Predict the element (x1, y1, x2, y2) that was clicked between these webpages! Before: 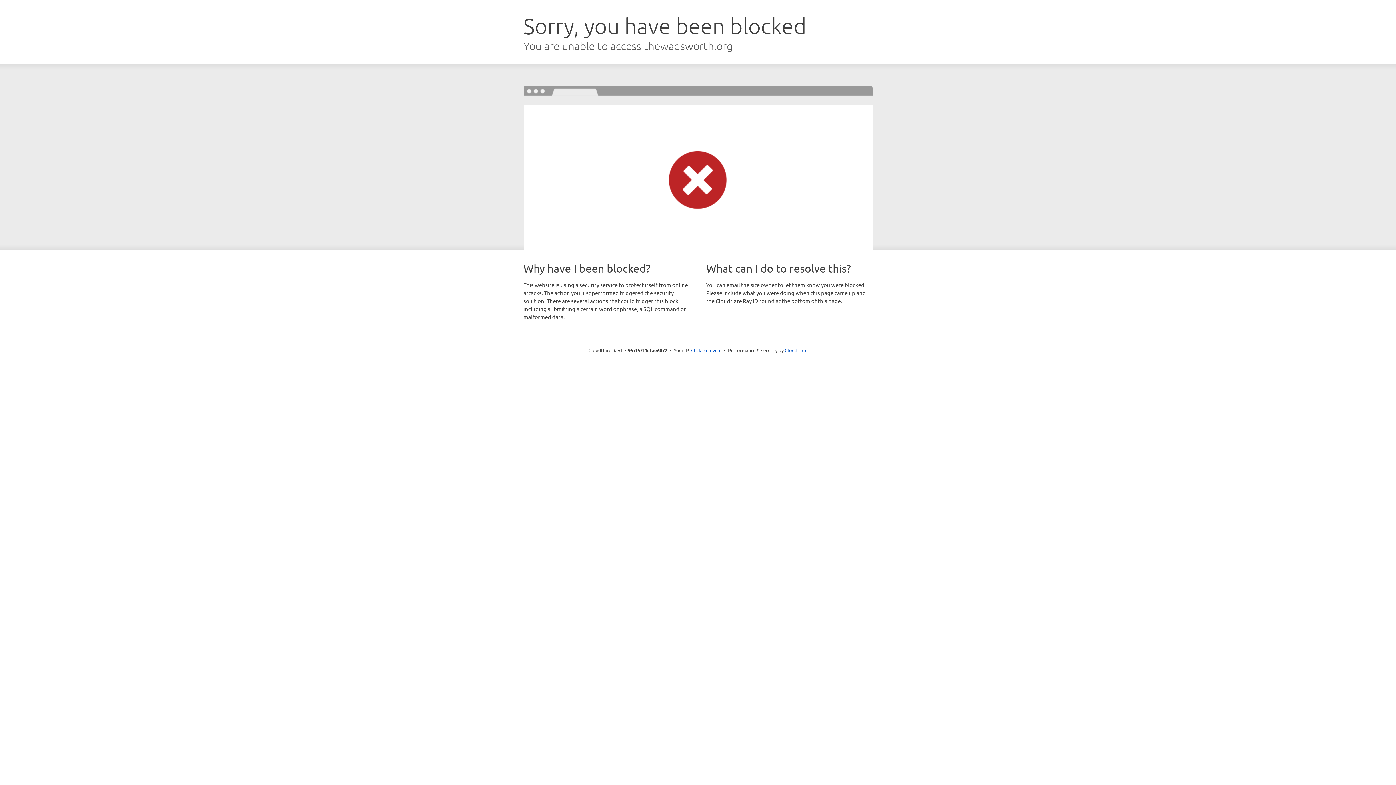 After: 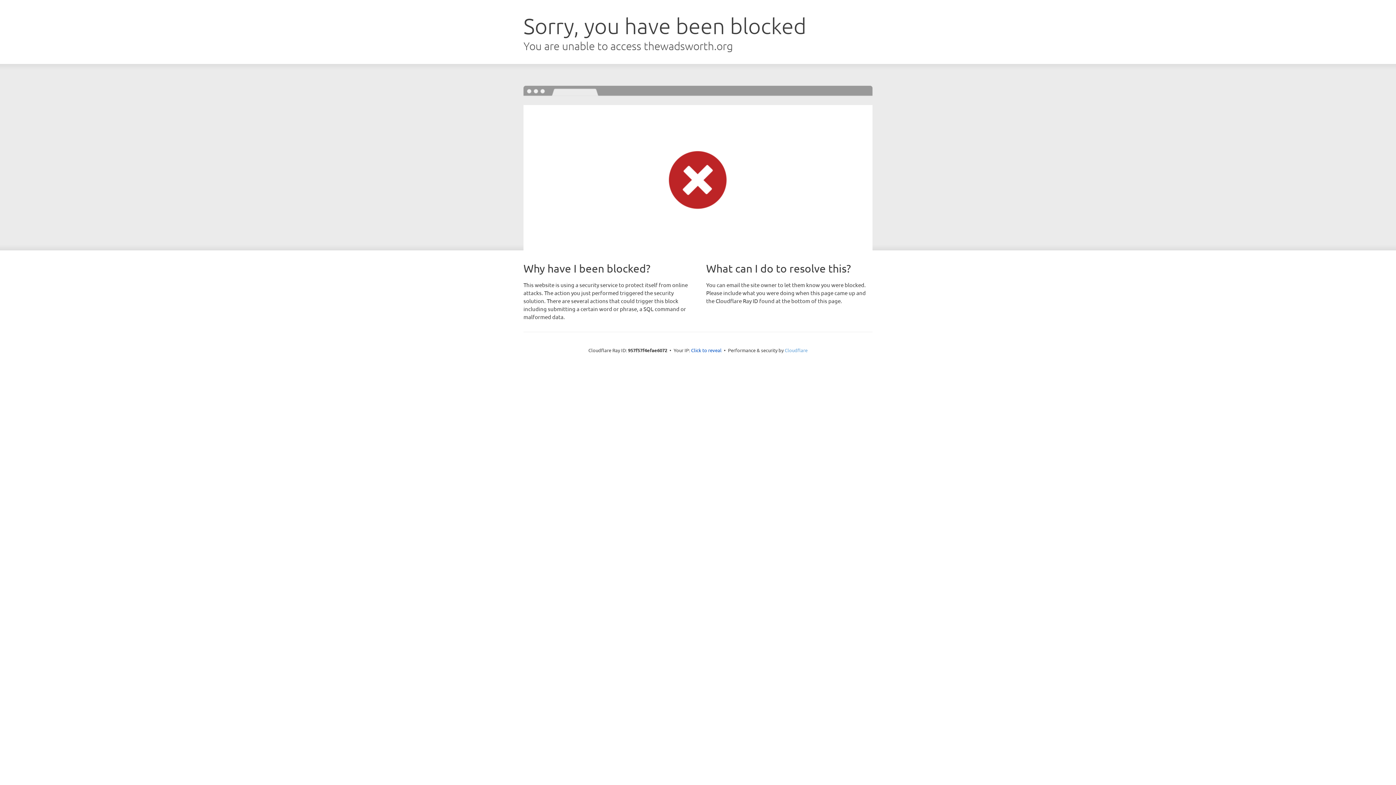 Action: bbox: (784, 347, 807, 353) label: Cloudflare